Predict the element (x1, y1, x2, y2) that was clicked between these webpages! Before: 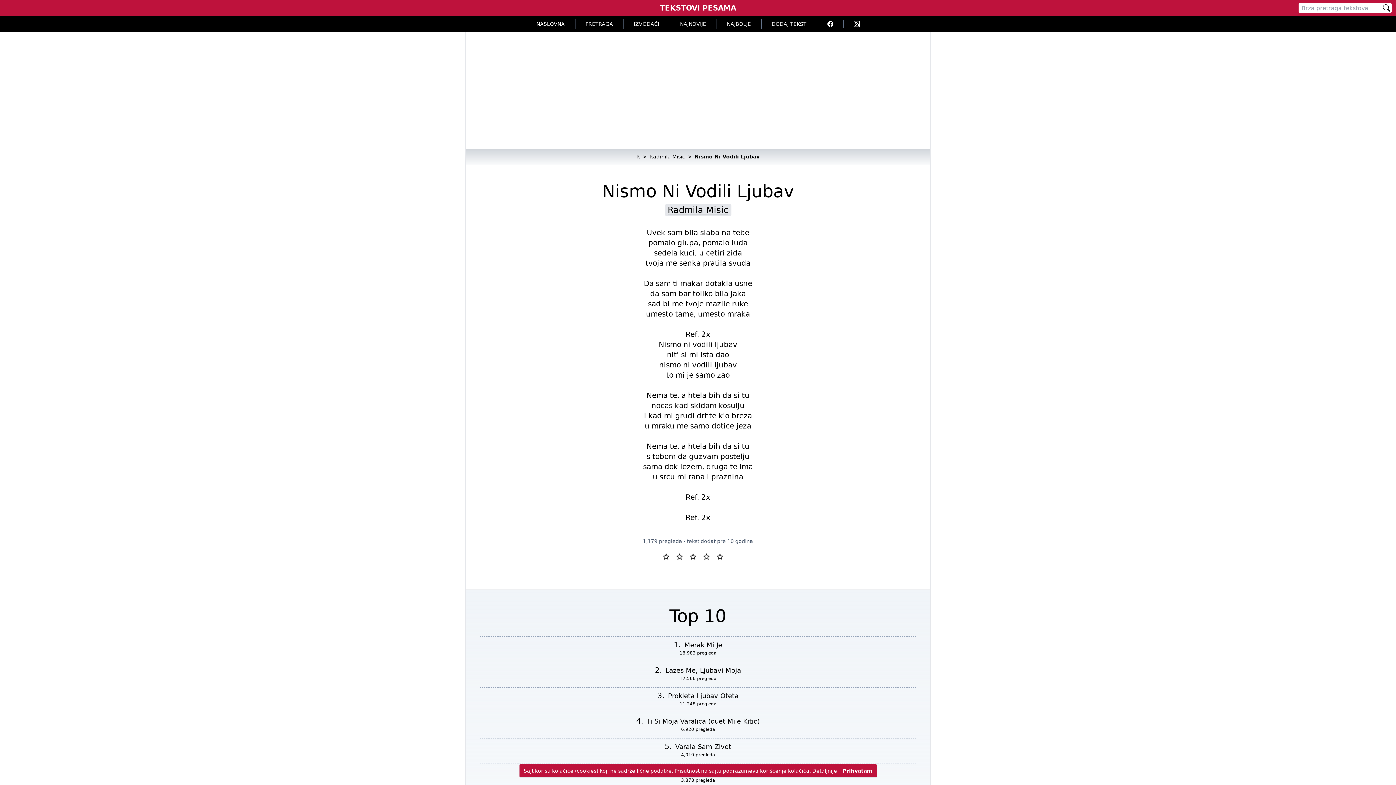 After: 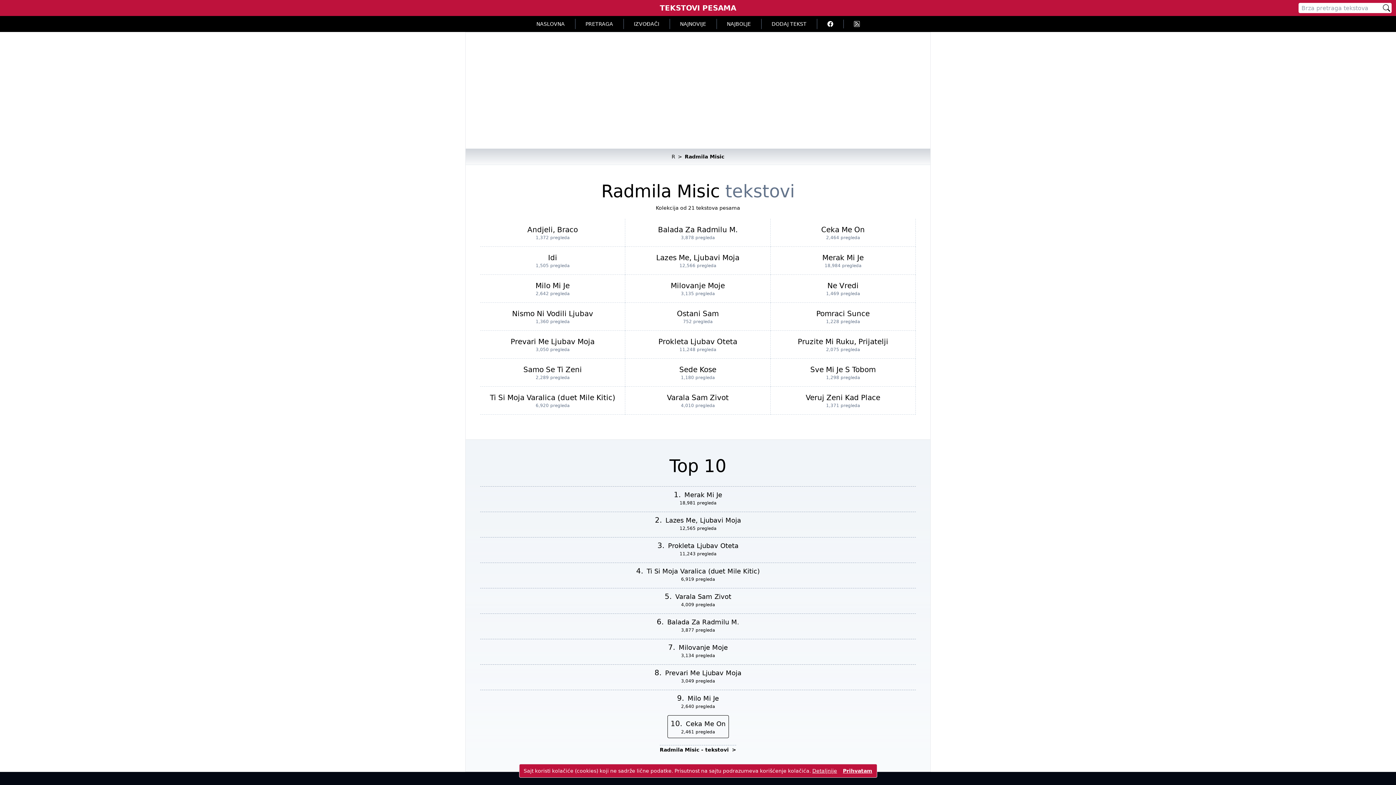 Action: bbox: (667, 205, 728, 215) label: Radmila Misic